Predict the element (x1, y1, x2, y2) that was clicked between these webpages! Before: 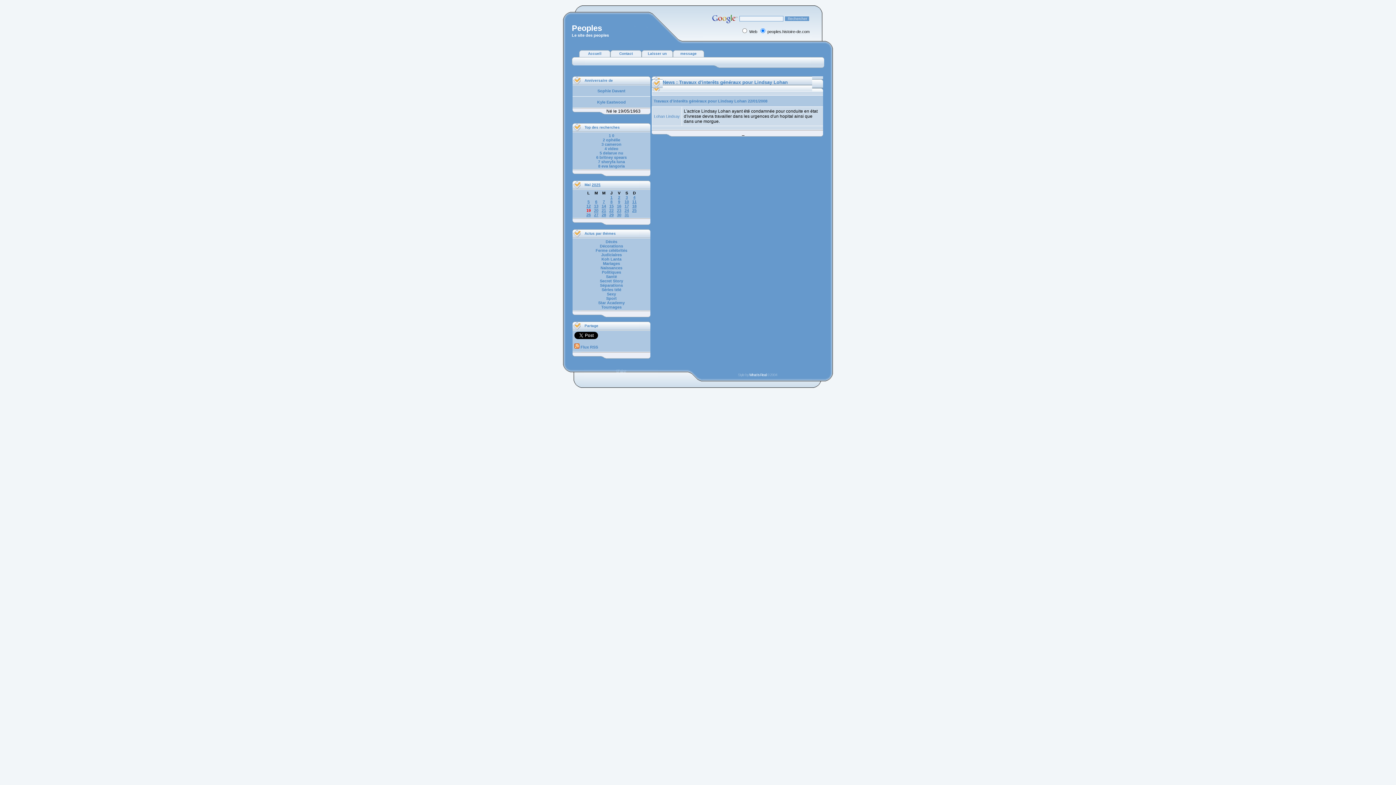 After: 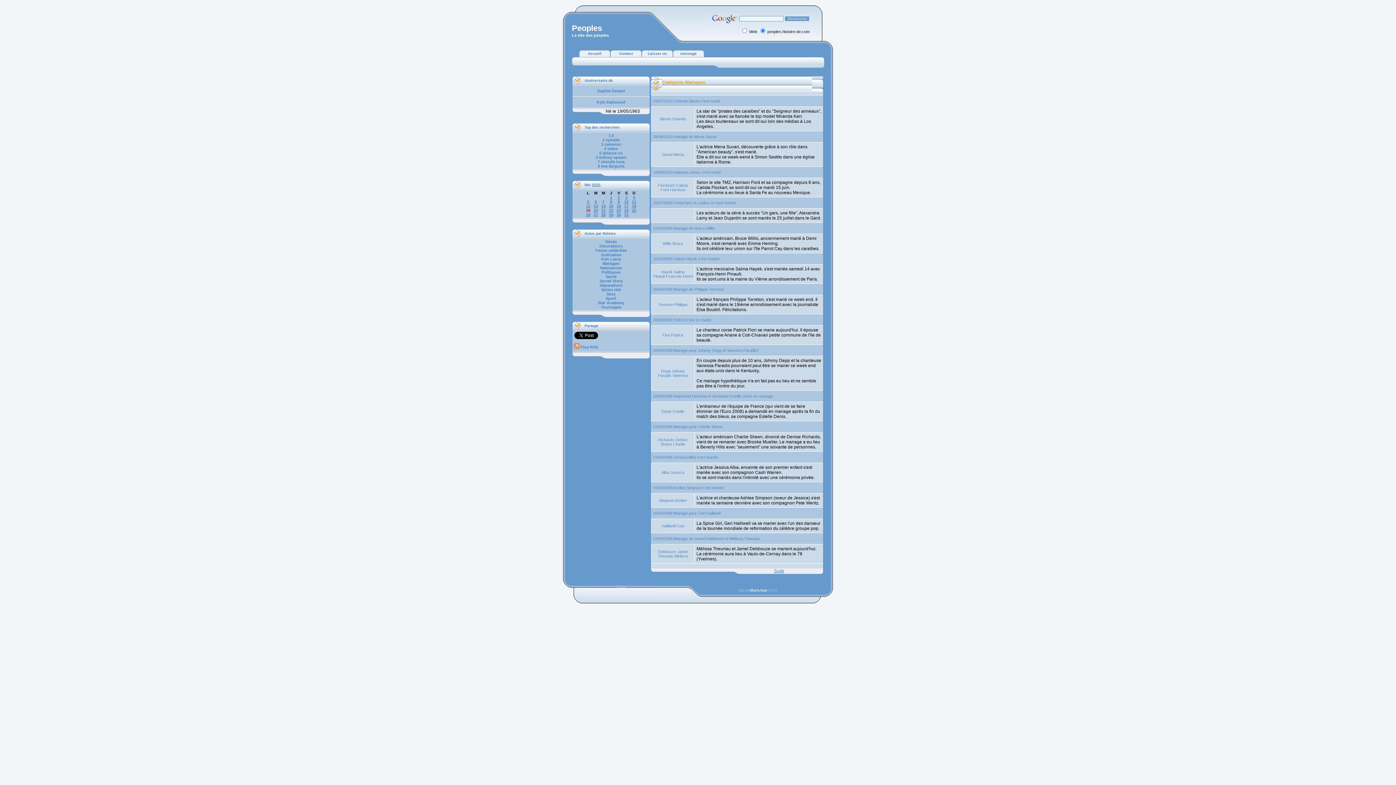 Action: bbox: (603, 261, 620, 265) label: Mariages
